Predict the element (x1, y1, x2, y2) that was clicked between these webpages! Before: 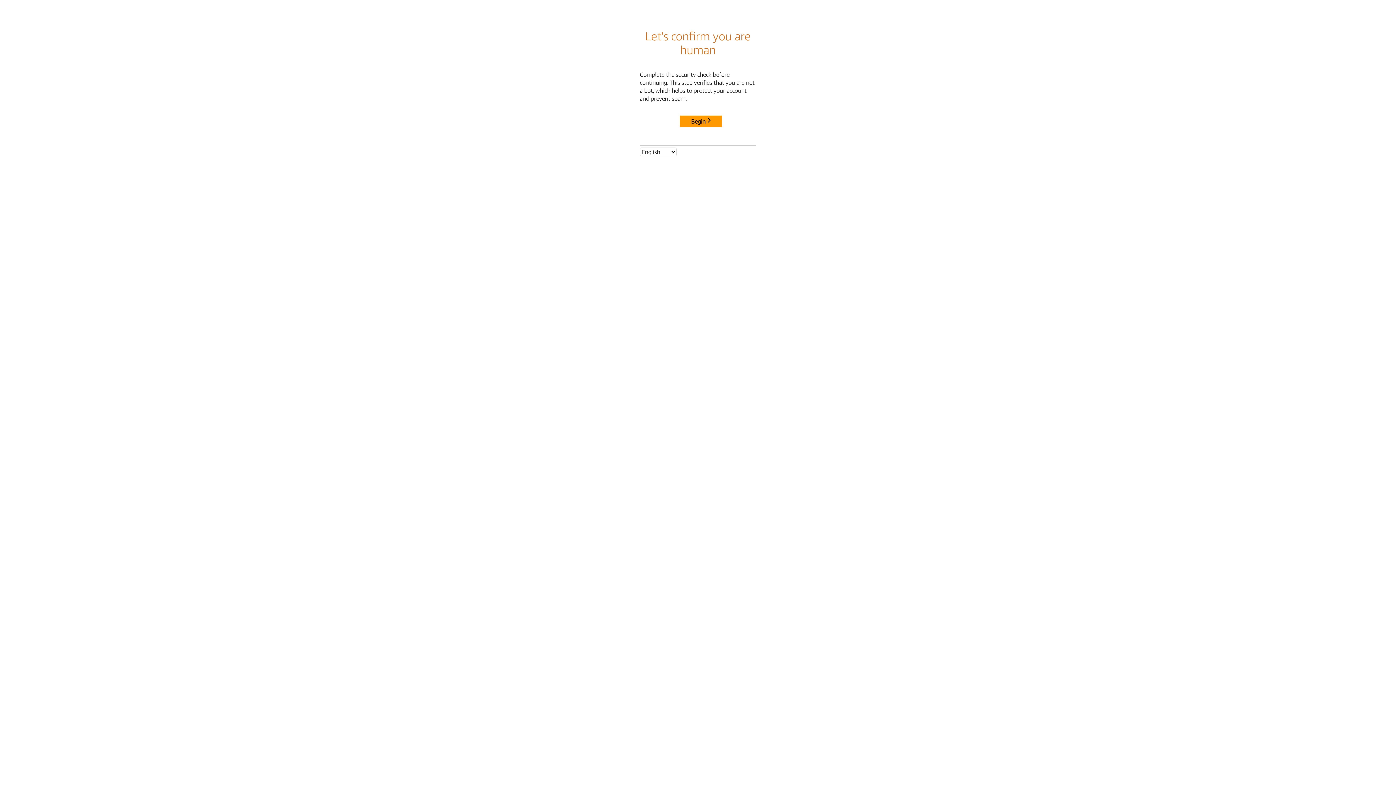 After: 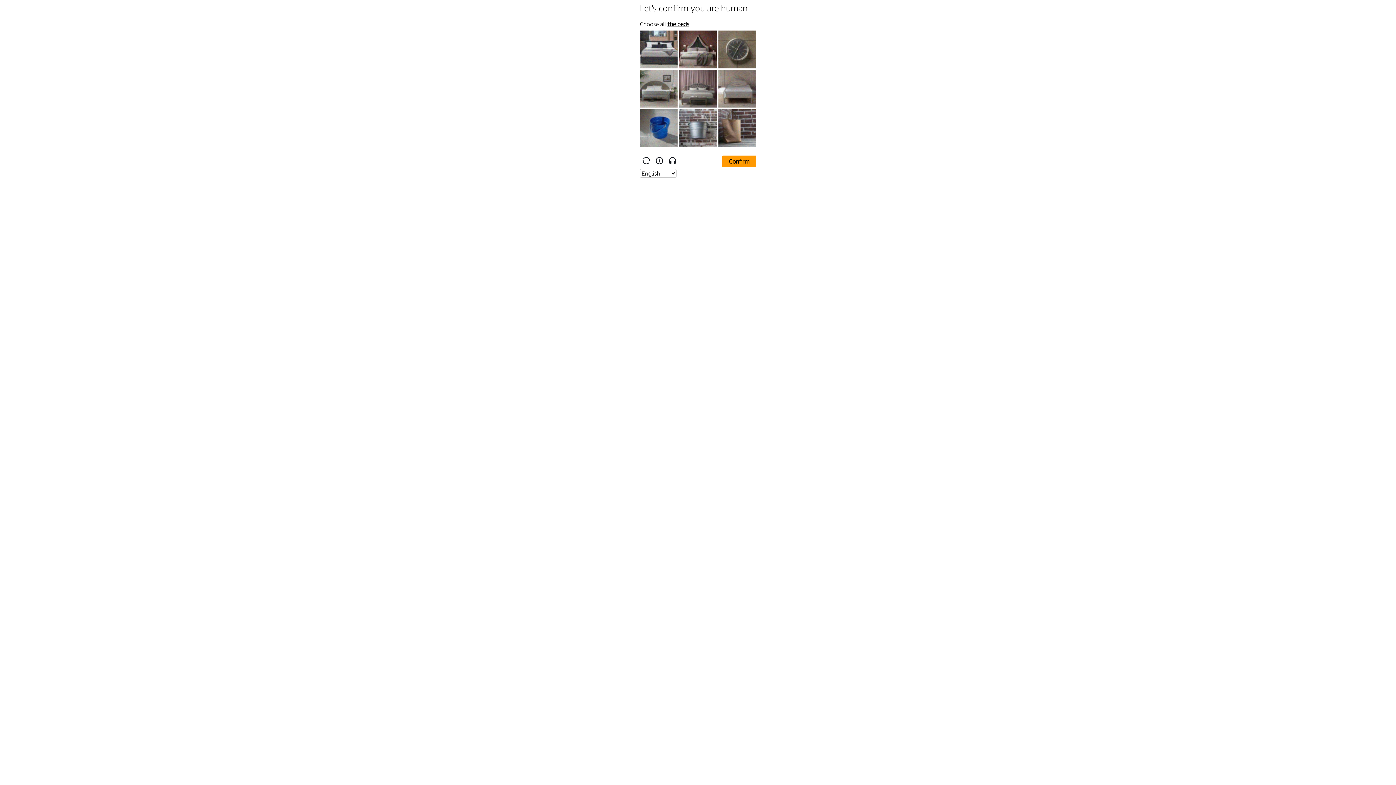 Action: label: Begin bbox: (680, 115, 722, 127)